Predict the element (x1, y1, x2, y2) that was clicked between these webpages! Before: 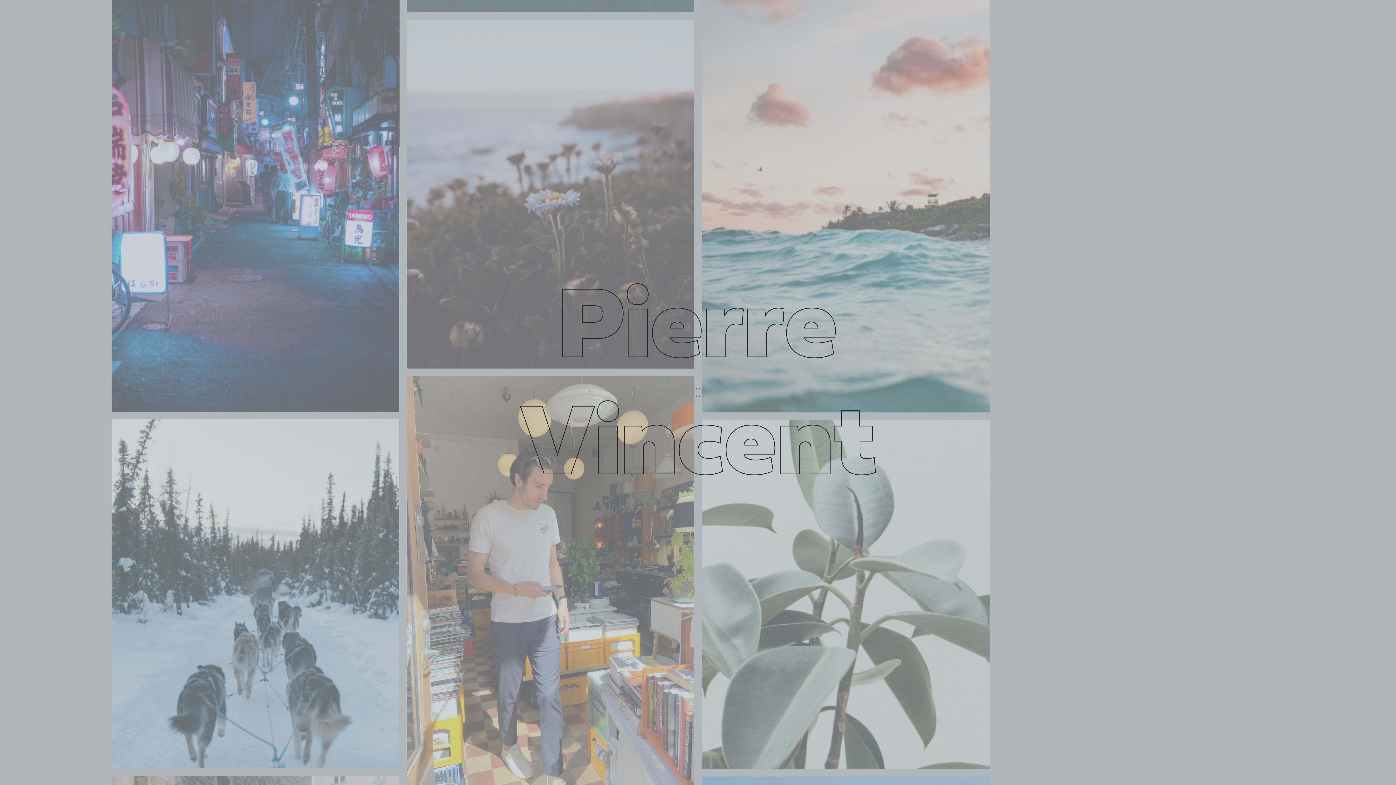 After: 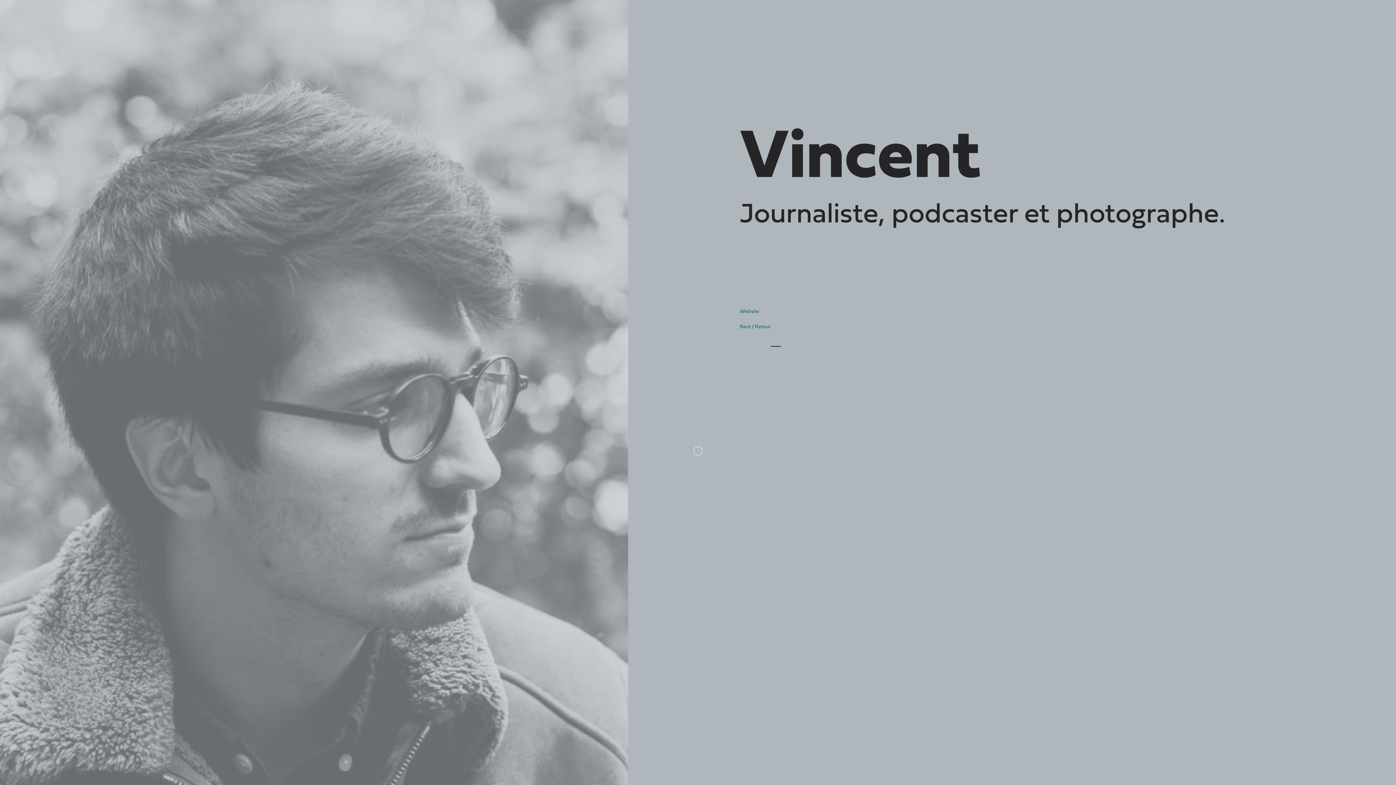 Action: label: V
i
n
c
e
n
t bbox: (520, 392, 876, 509)